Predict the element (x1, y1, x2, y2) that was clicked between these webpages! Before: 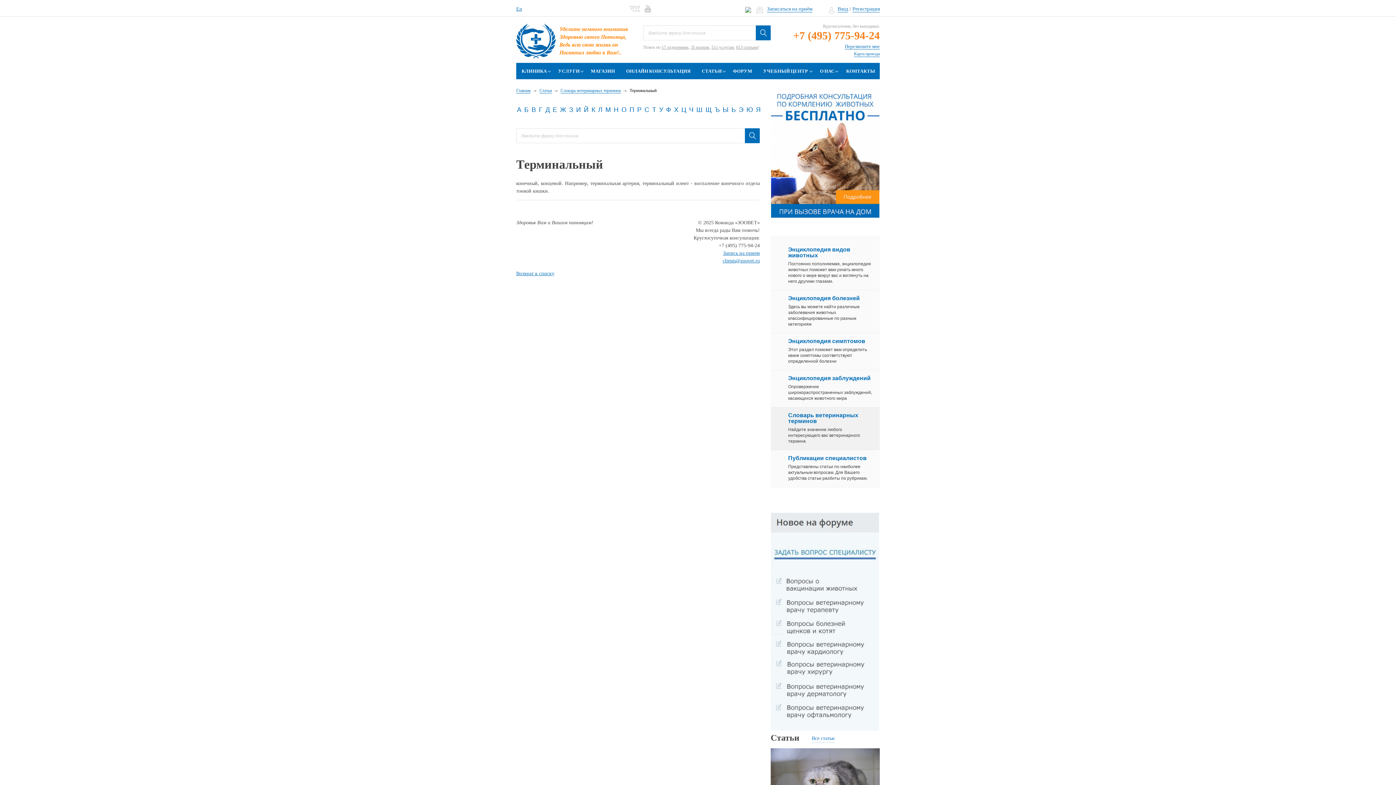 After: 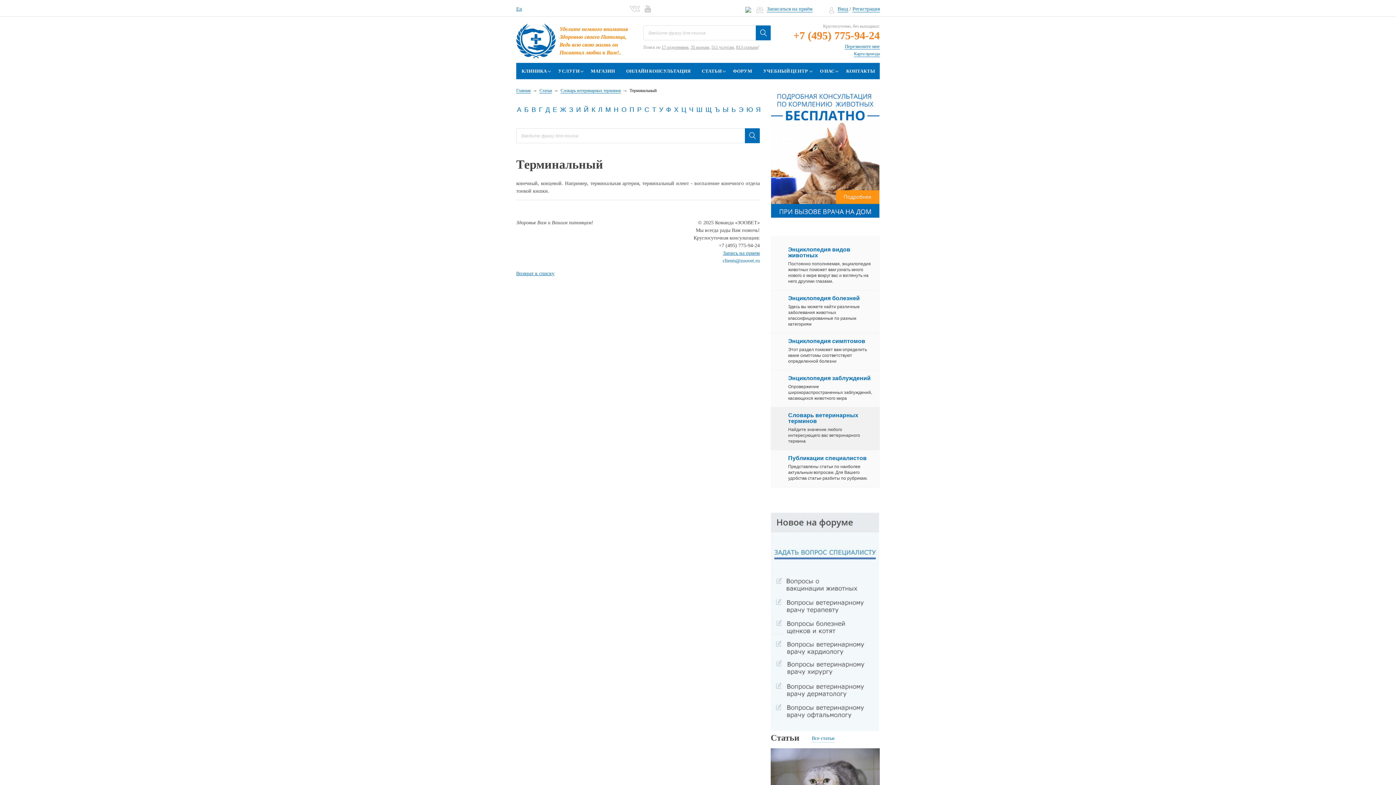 Action: label: clients@zoovet.ru bbox: (722, 258, 760, 263)